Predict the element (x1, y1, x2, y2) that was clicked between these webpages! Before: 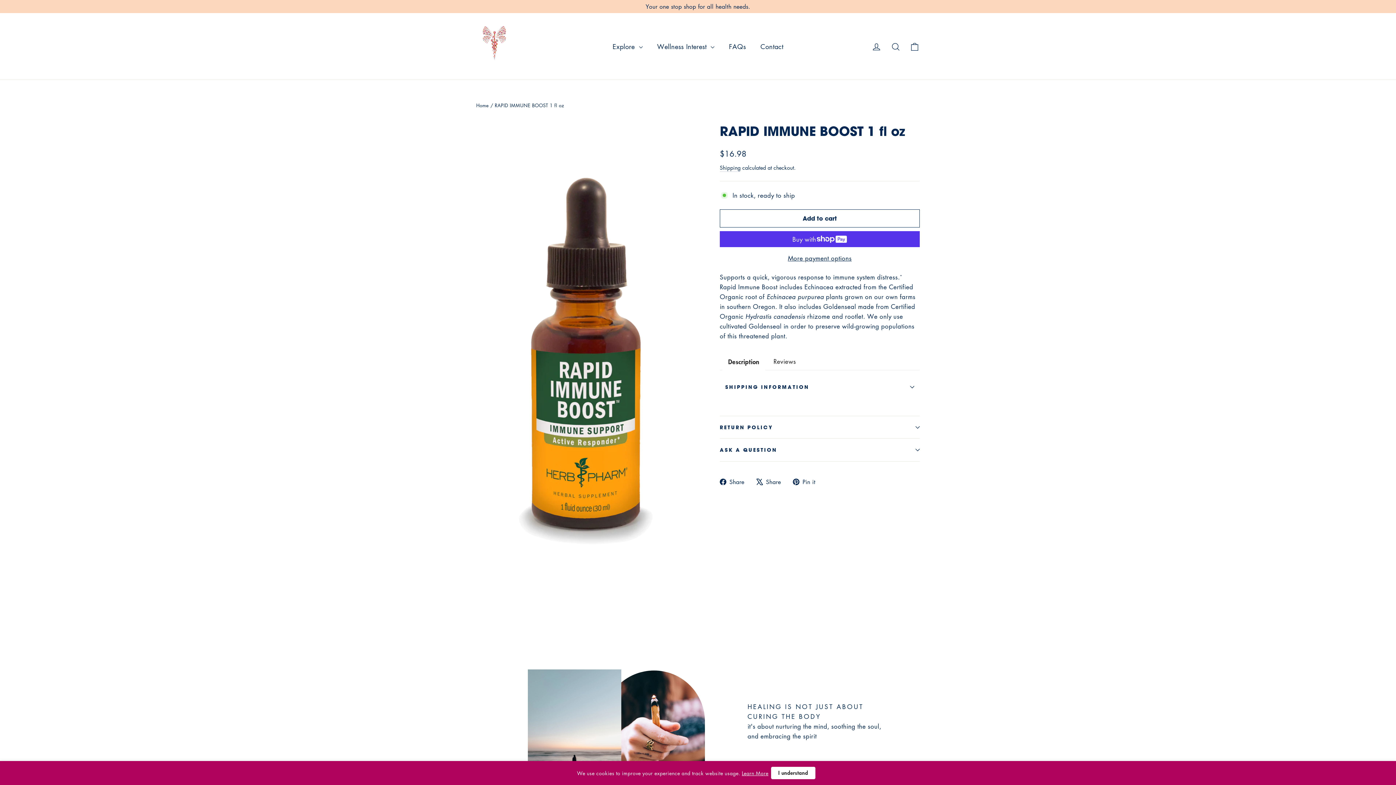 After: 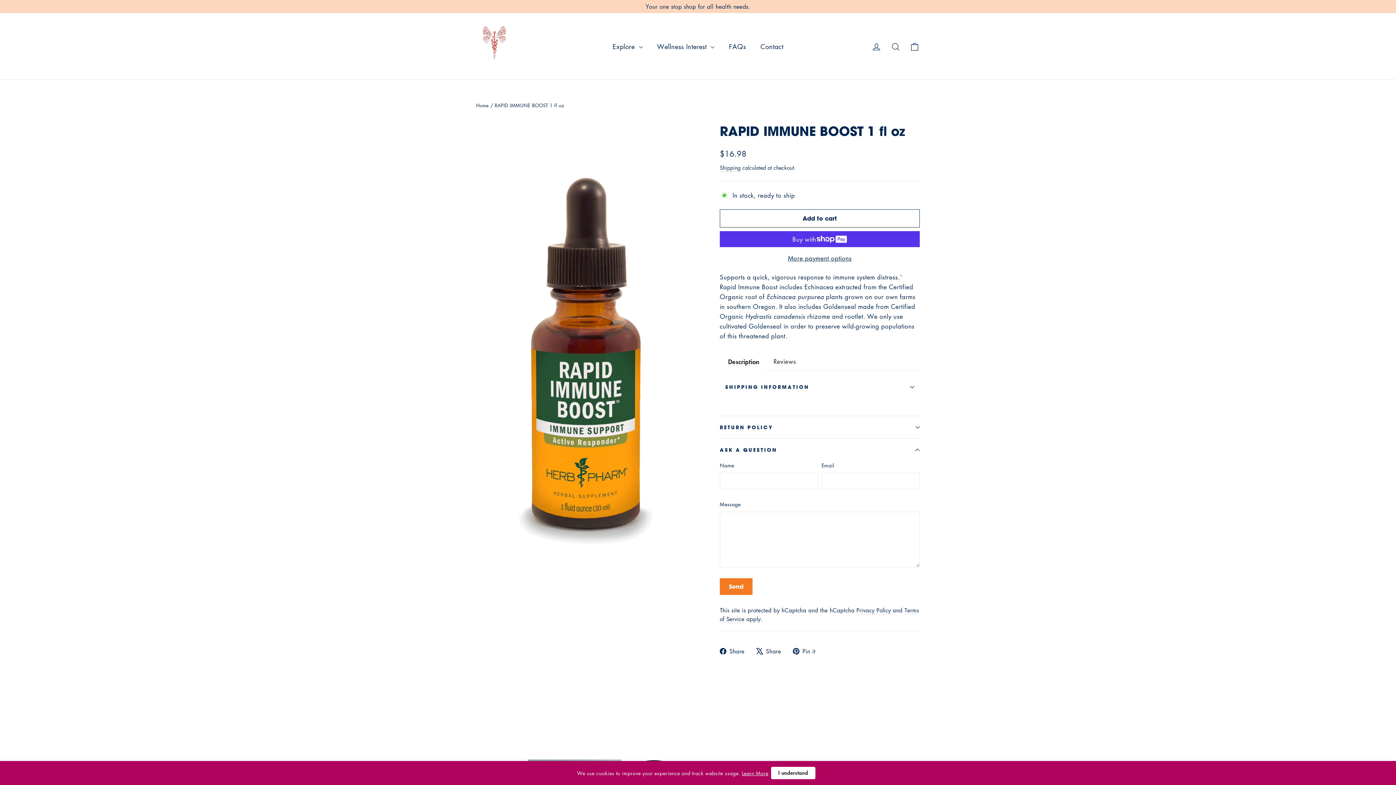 Action: bbox: (720, 439, 920, 461) label: ASK A QUESTION